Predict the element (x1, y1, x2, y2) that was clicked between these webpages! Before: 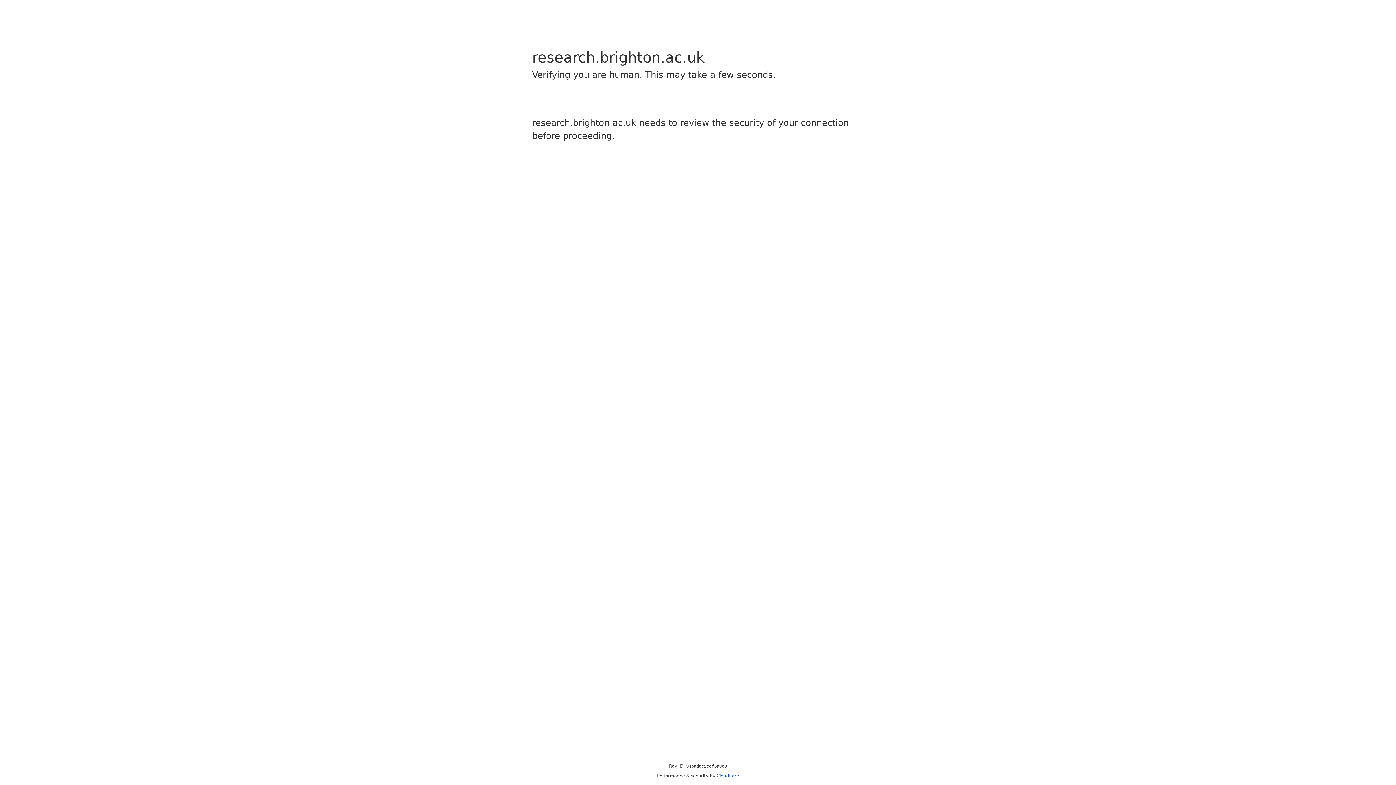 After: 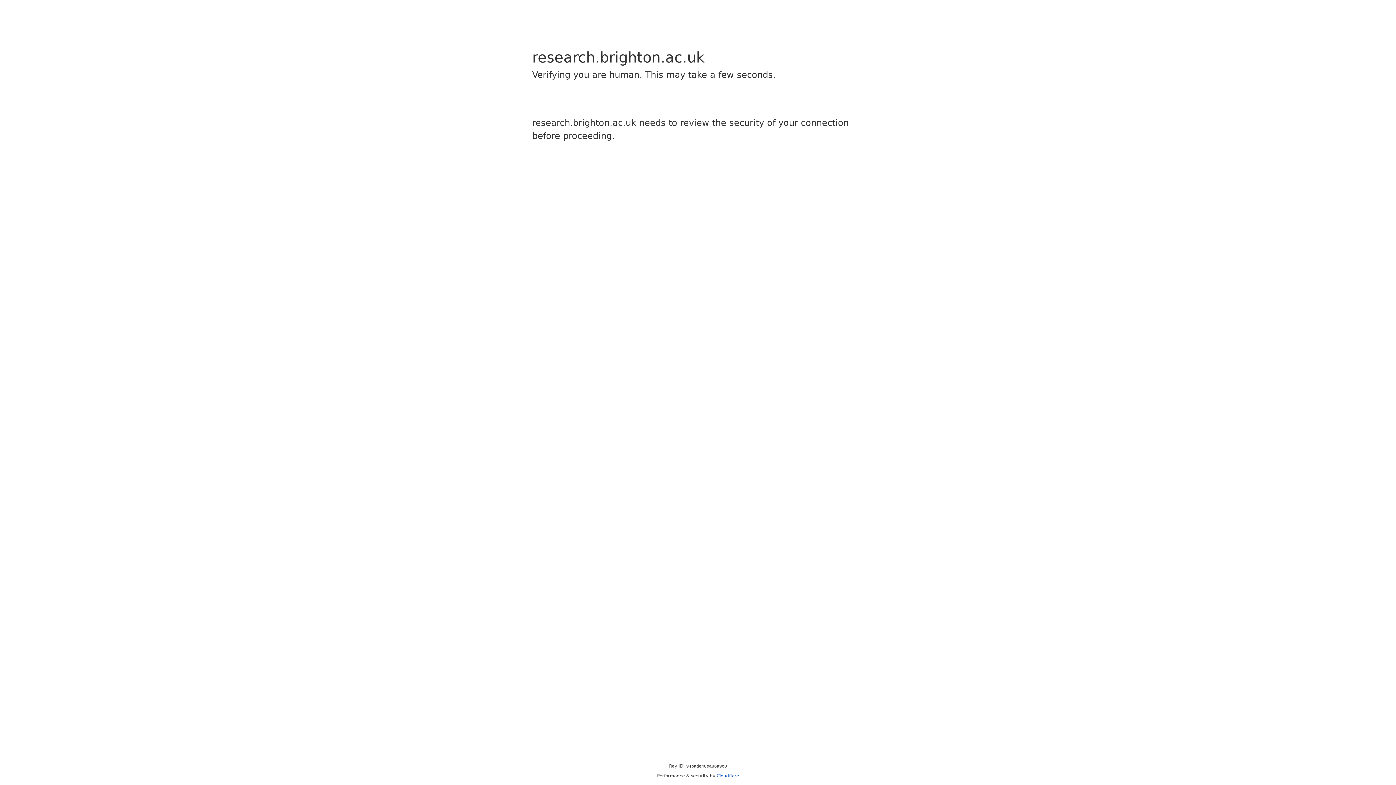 Action: label: Cloudflare bbox: (716, 773, 739, 778)